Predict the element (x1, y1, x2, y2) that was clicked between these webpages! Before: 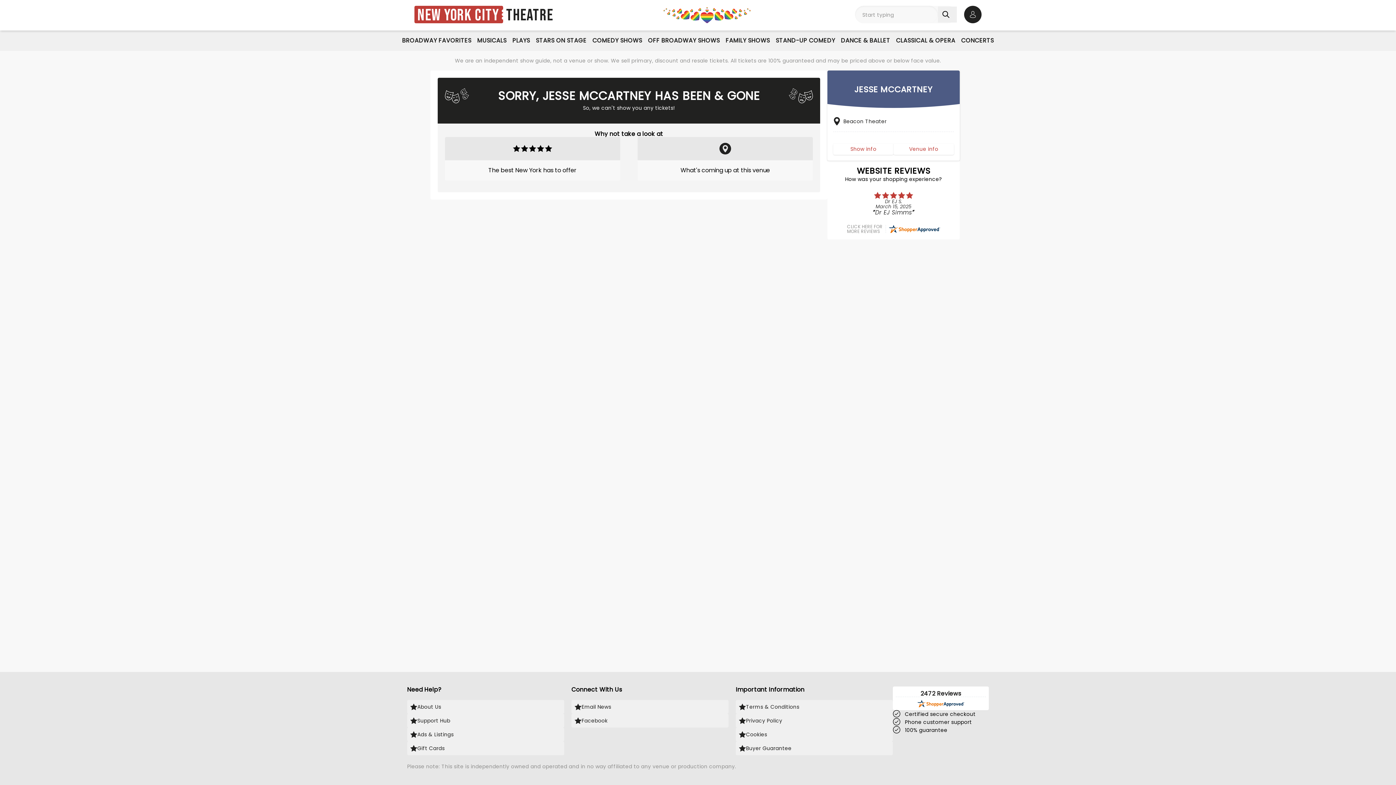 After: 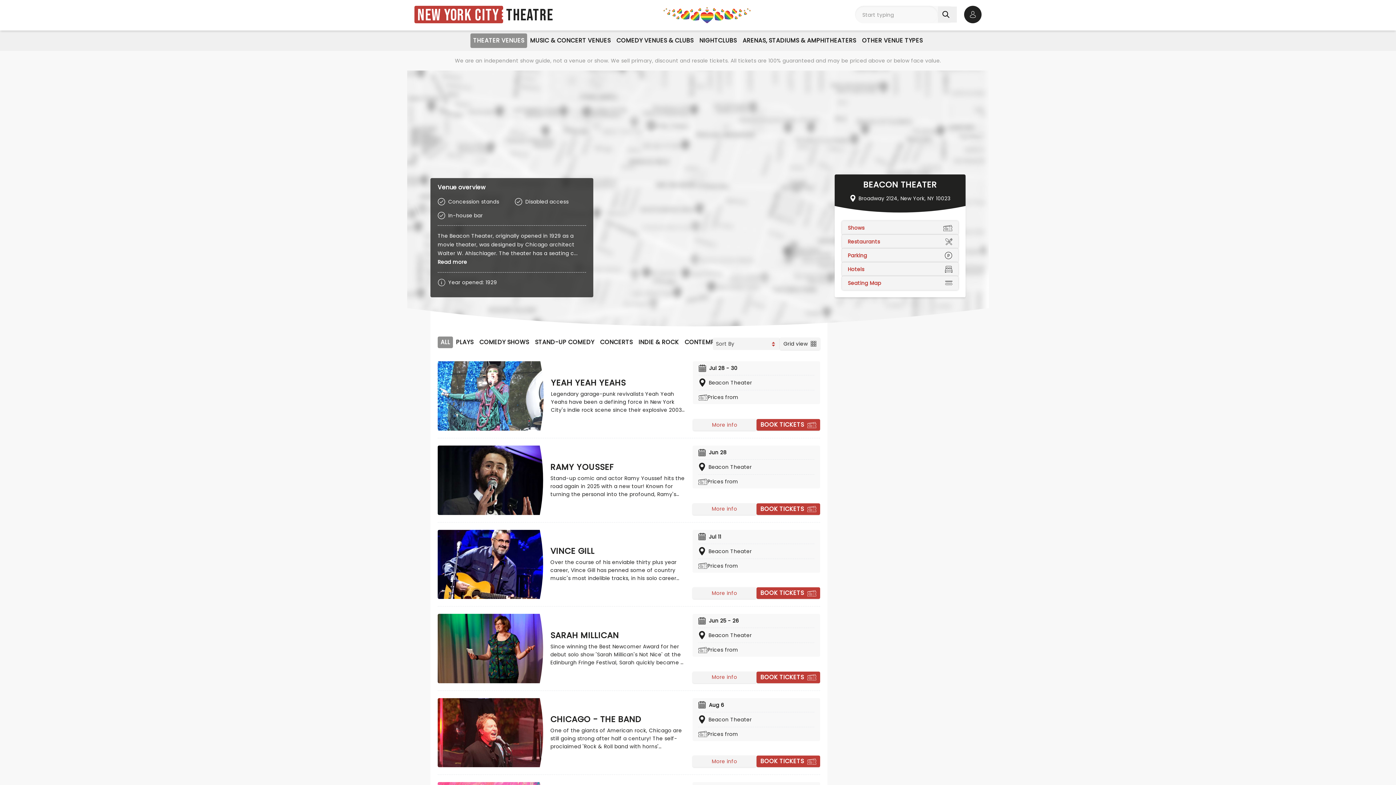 Action: label: What's coming up at this venue bbox: (680, 166, 770, 174)